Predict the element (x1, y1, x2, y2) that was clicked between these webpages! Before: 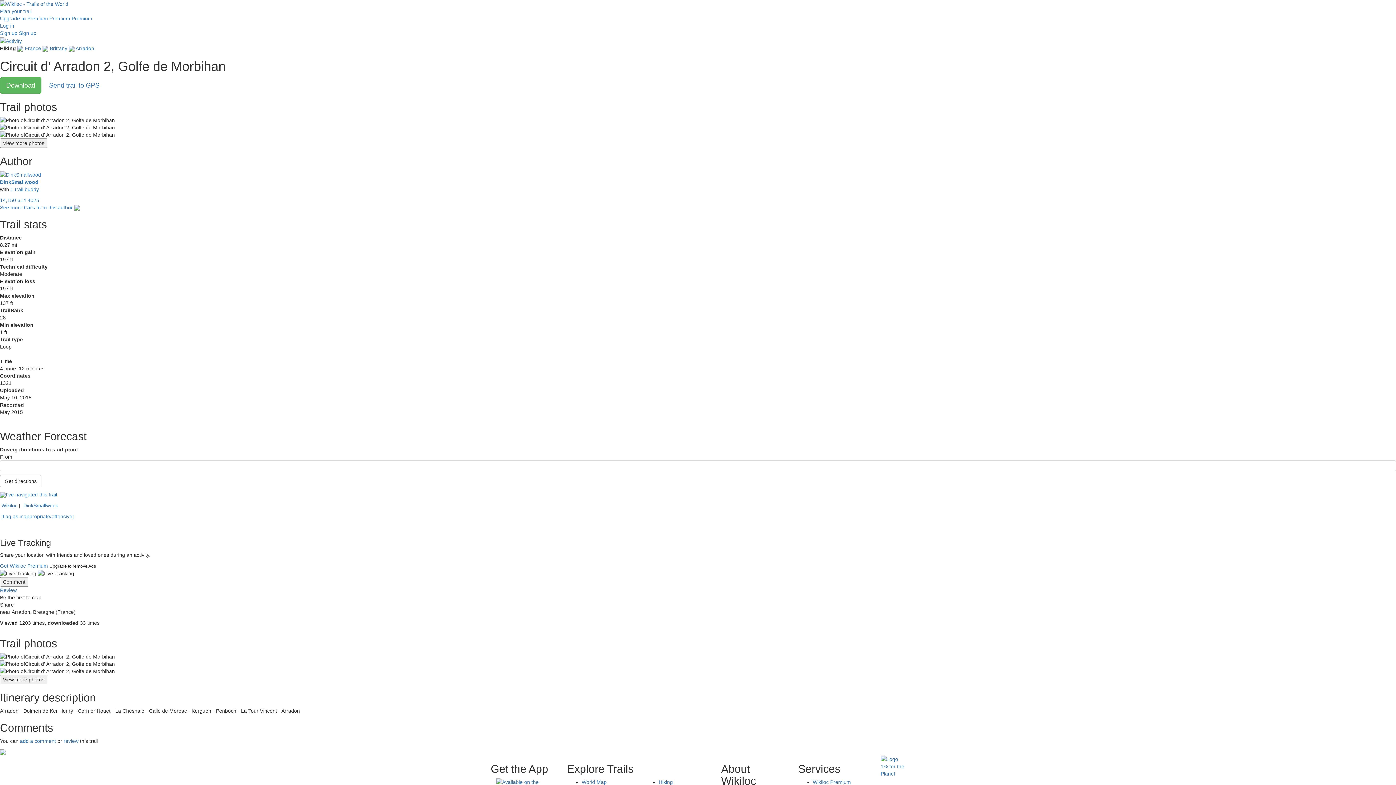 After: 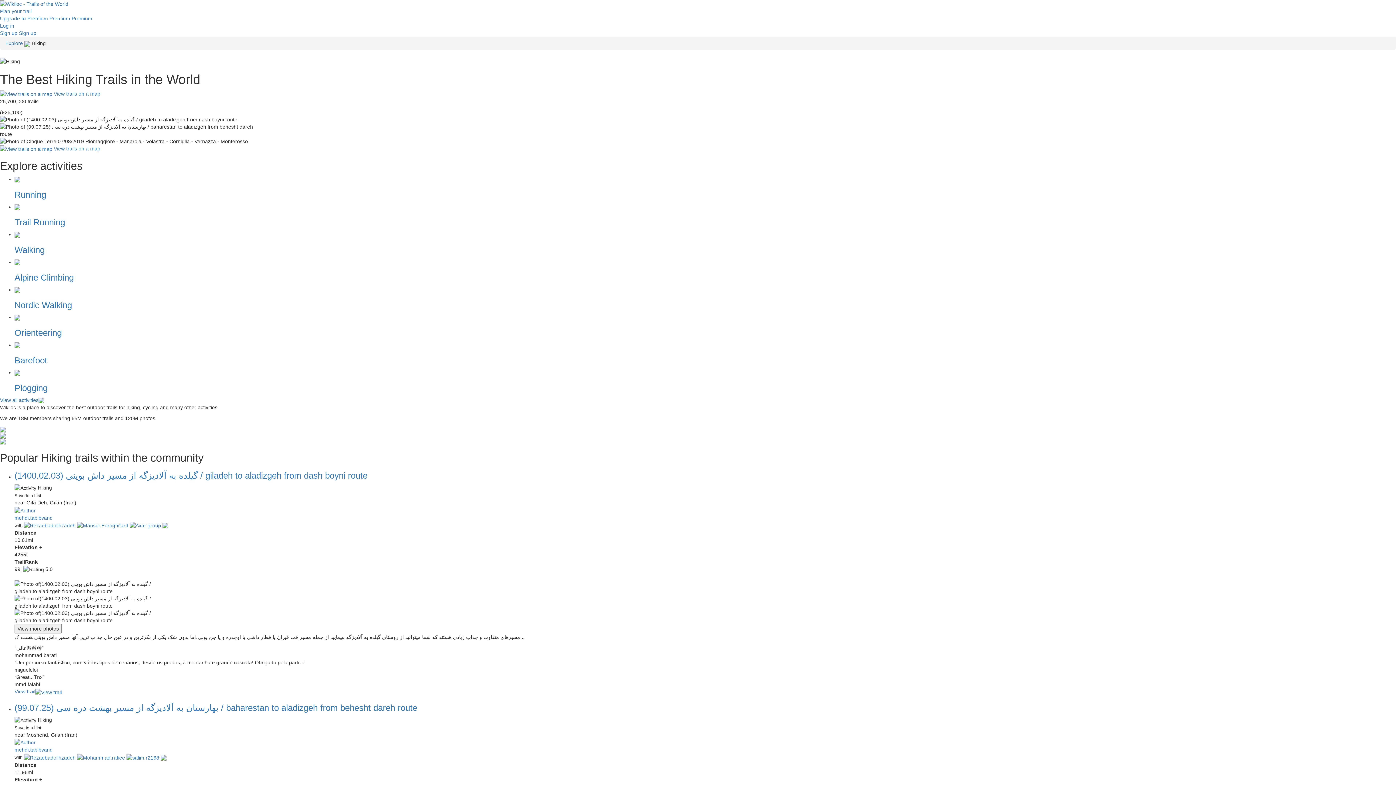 Action: bbox: (0, 37, 21, 43)